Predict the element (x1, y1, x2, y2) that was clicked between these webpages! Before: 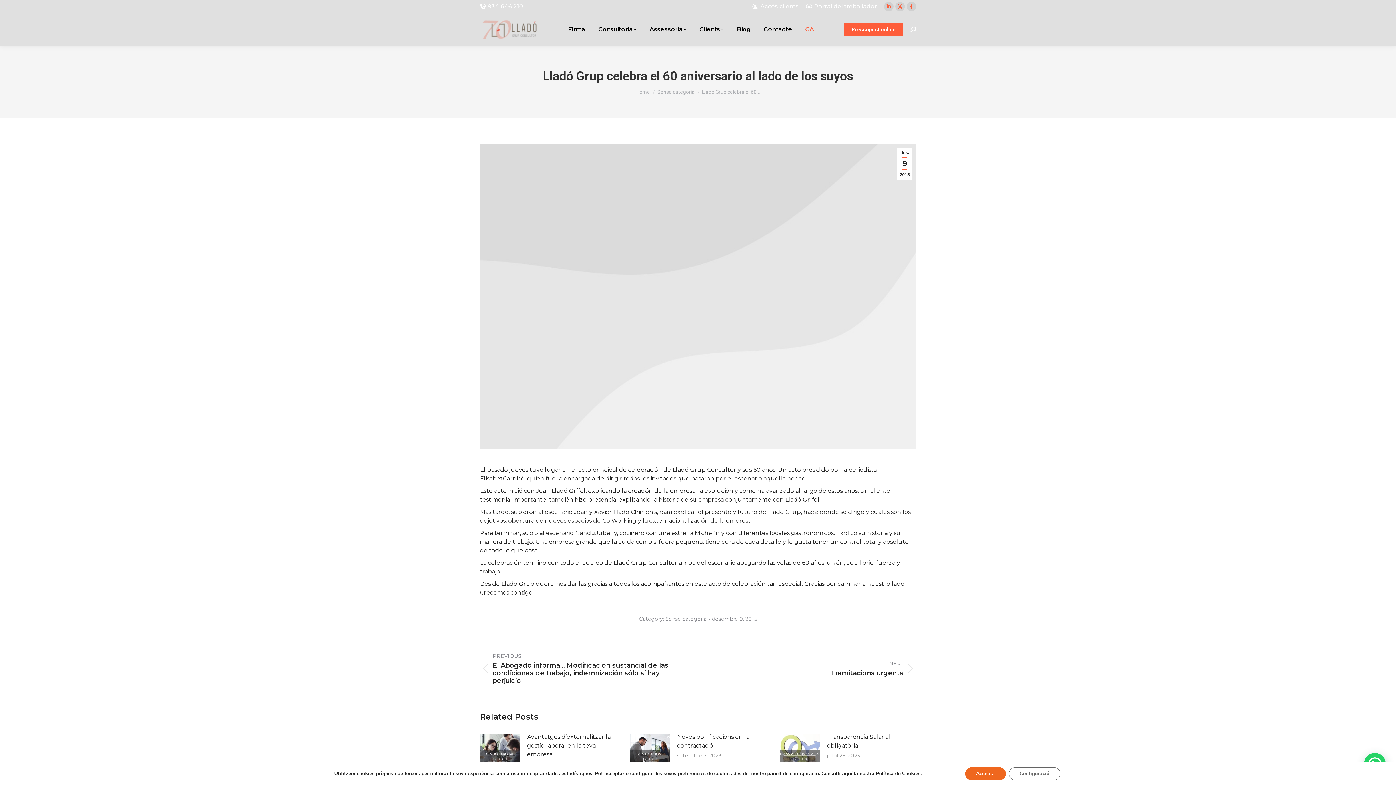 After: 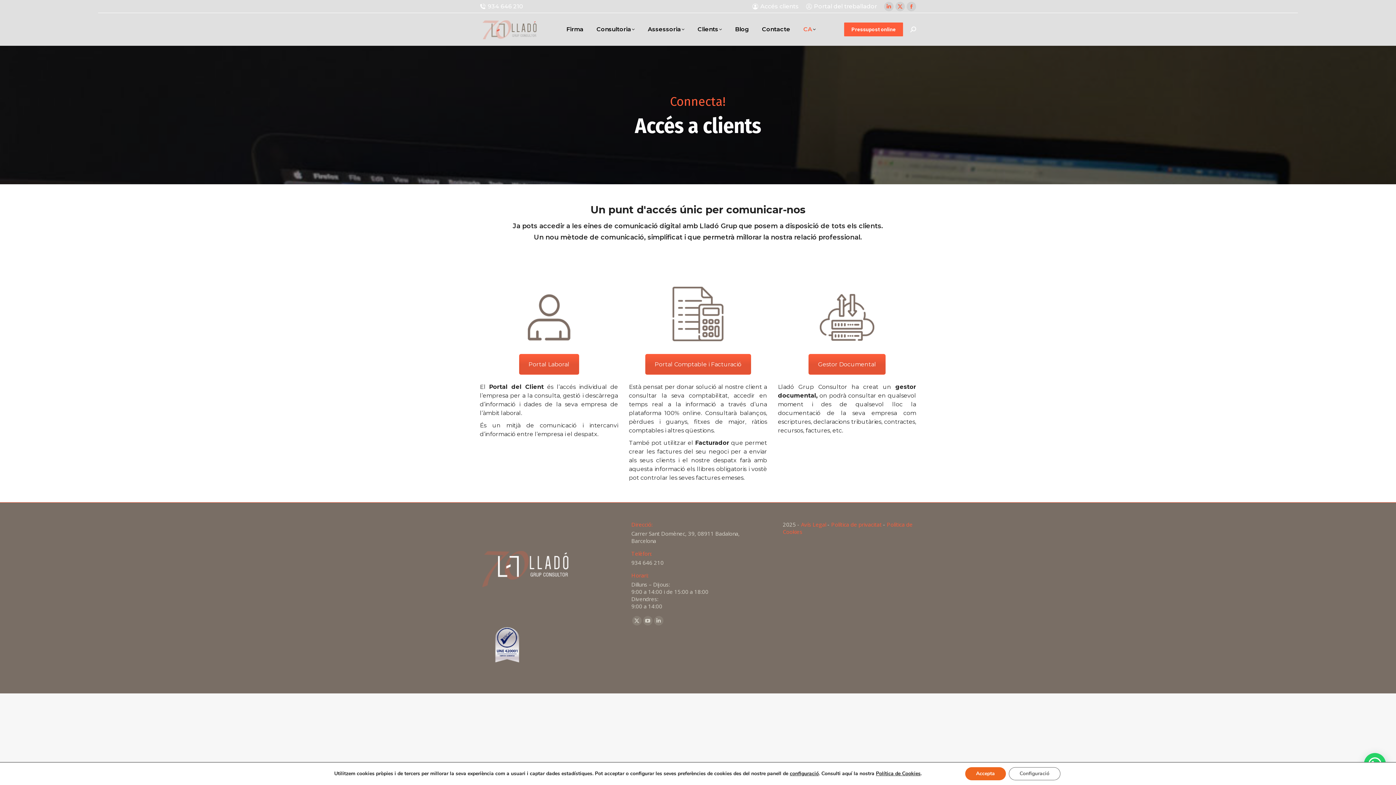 Action: label: Accés clients bbox: (752, 2, 799, 10)